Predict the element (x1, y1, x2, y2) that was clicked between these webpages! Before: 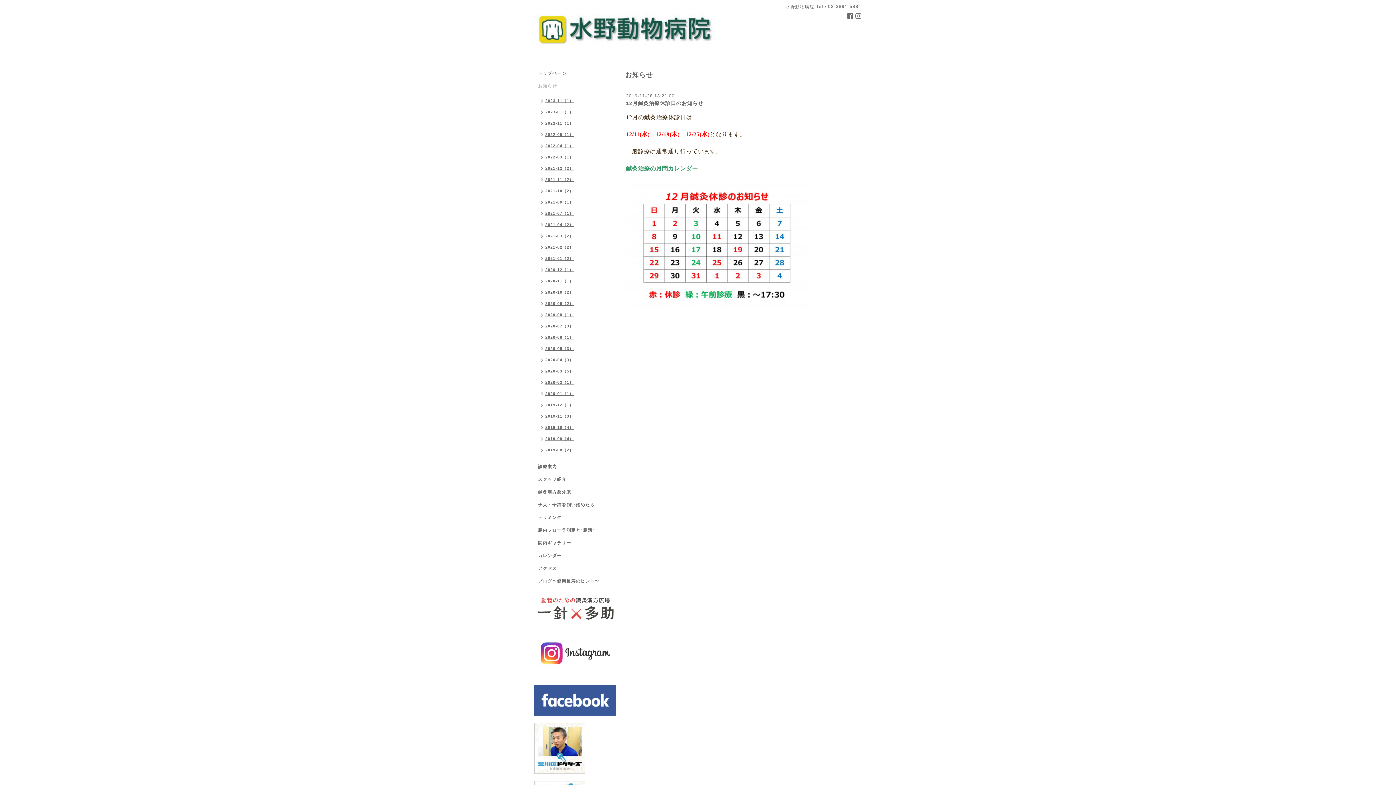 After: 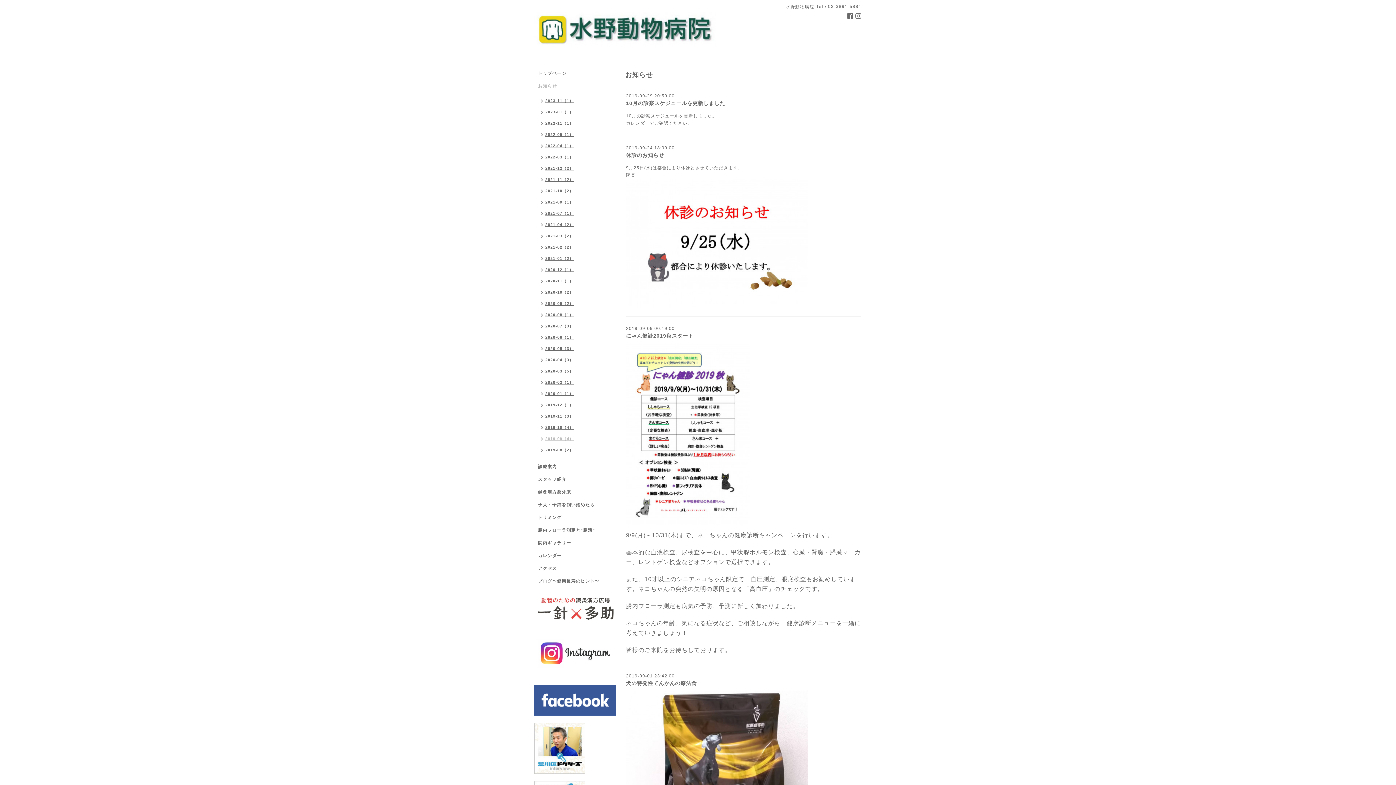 Action: label: 2019-09（4） bbox: (534, 434, 577, 445)